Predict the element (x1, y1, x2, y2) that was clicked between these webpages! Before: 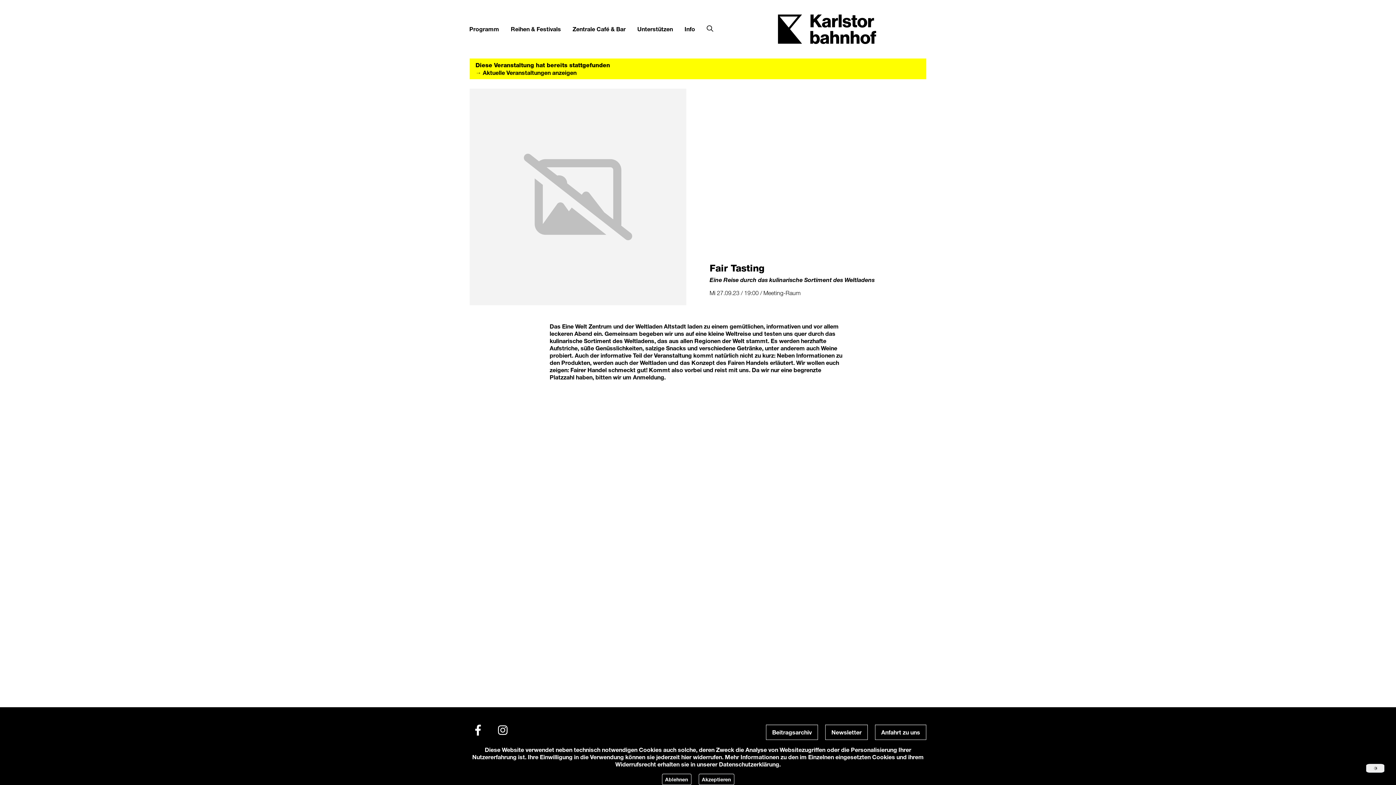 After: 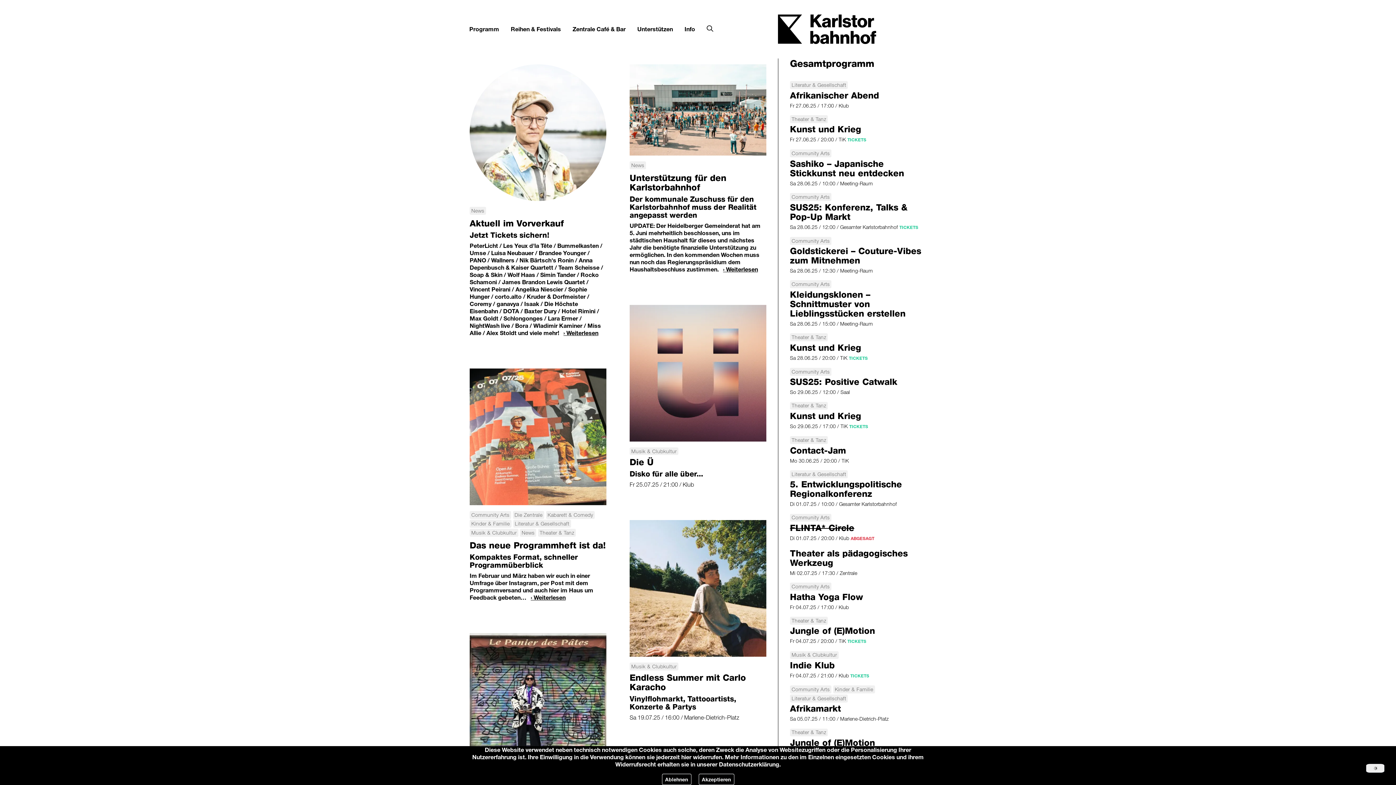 Action: bbox: (475, 69, 576, 76) label: → Aktuelle Veranstaltungen anzeigen